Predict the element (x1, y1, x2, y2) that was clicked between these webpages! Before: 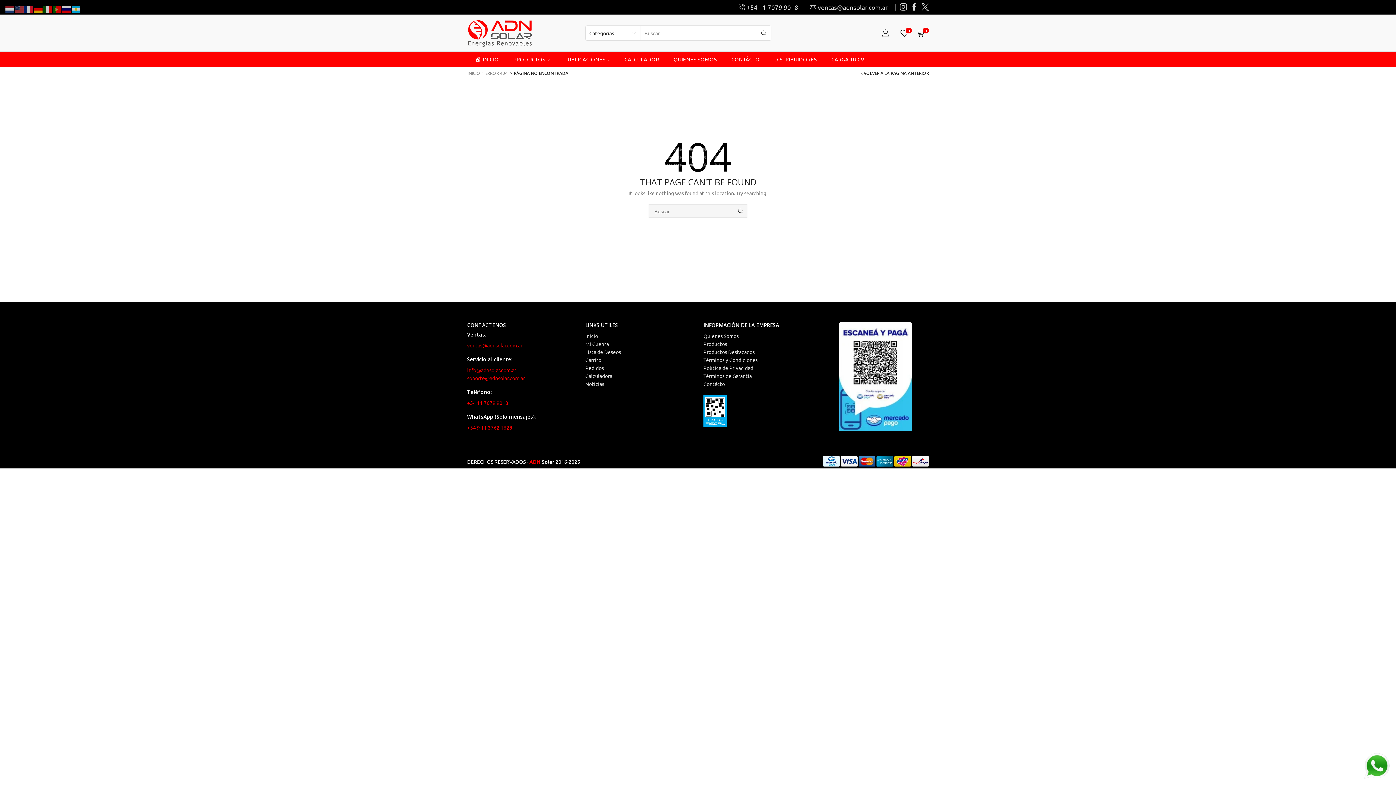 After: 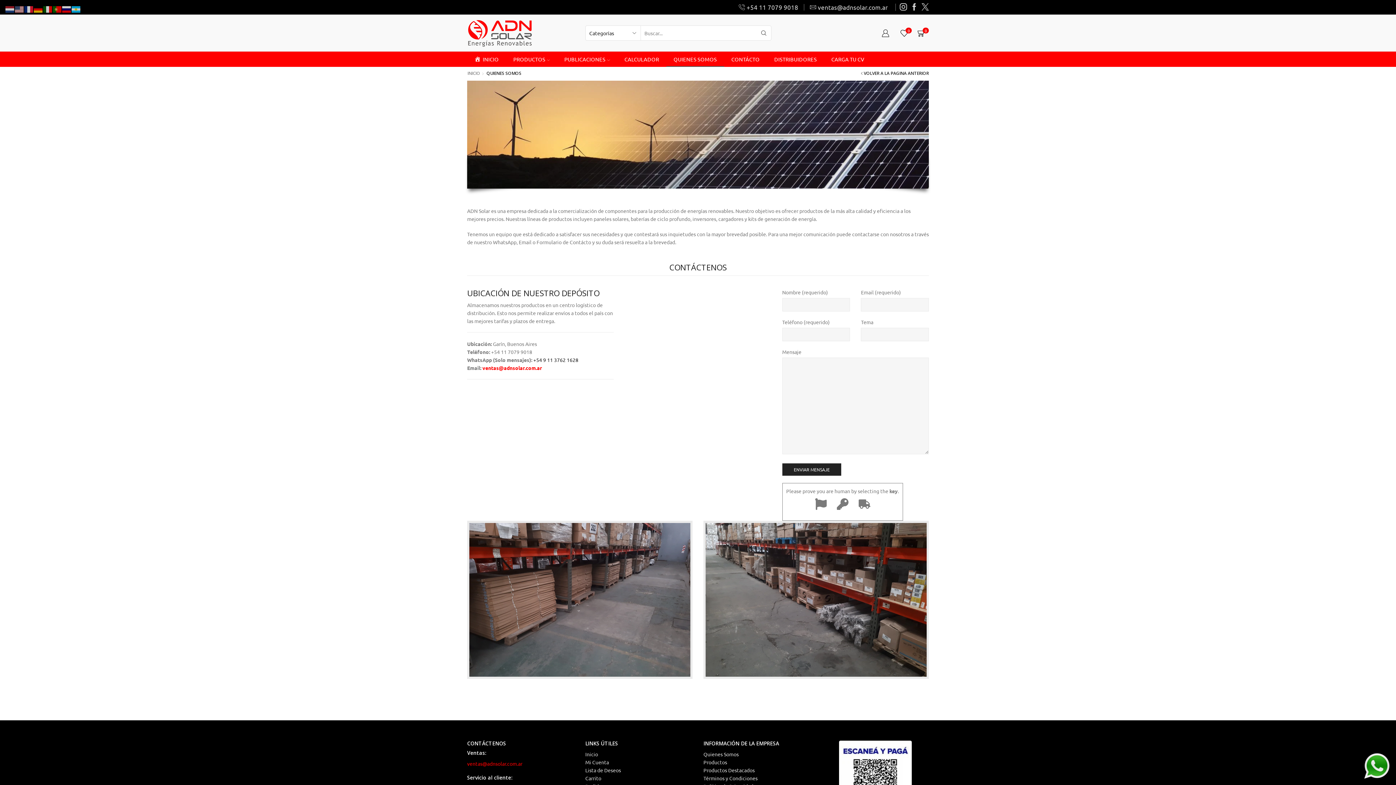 Action: label: QUIENES SOMOS bbox: (666, 51, 724, 66)